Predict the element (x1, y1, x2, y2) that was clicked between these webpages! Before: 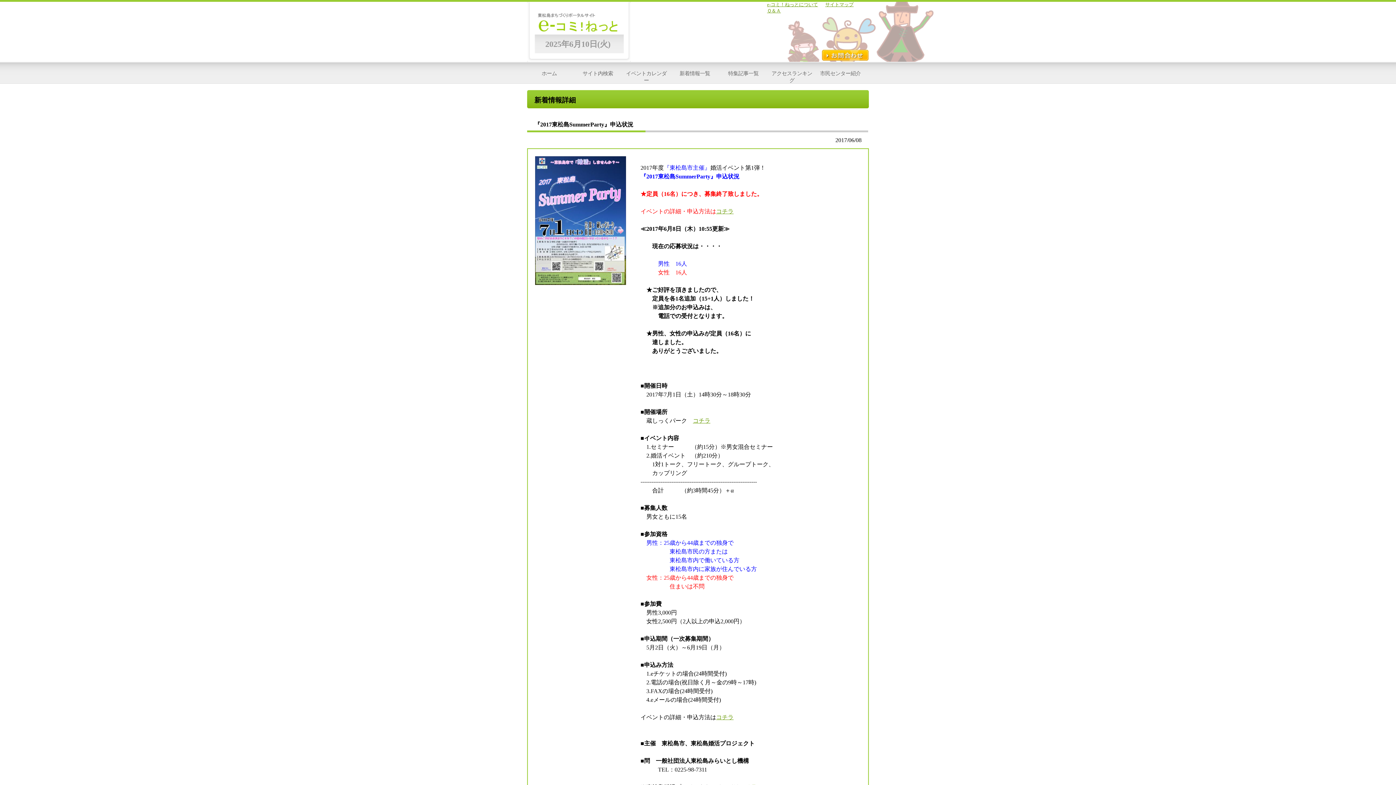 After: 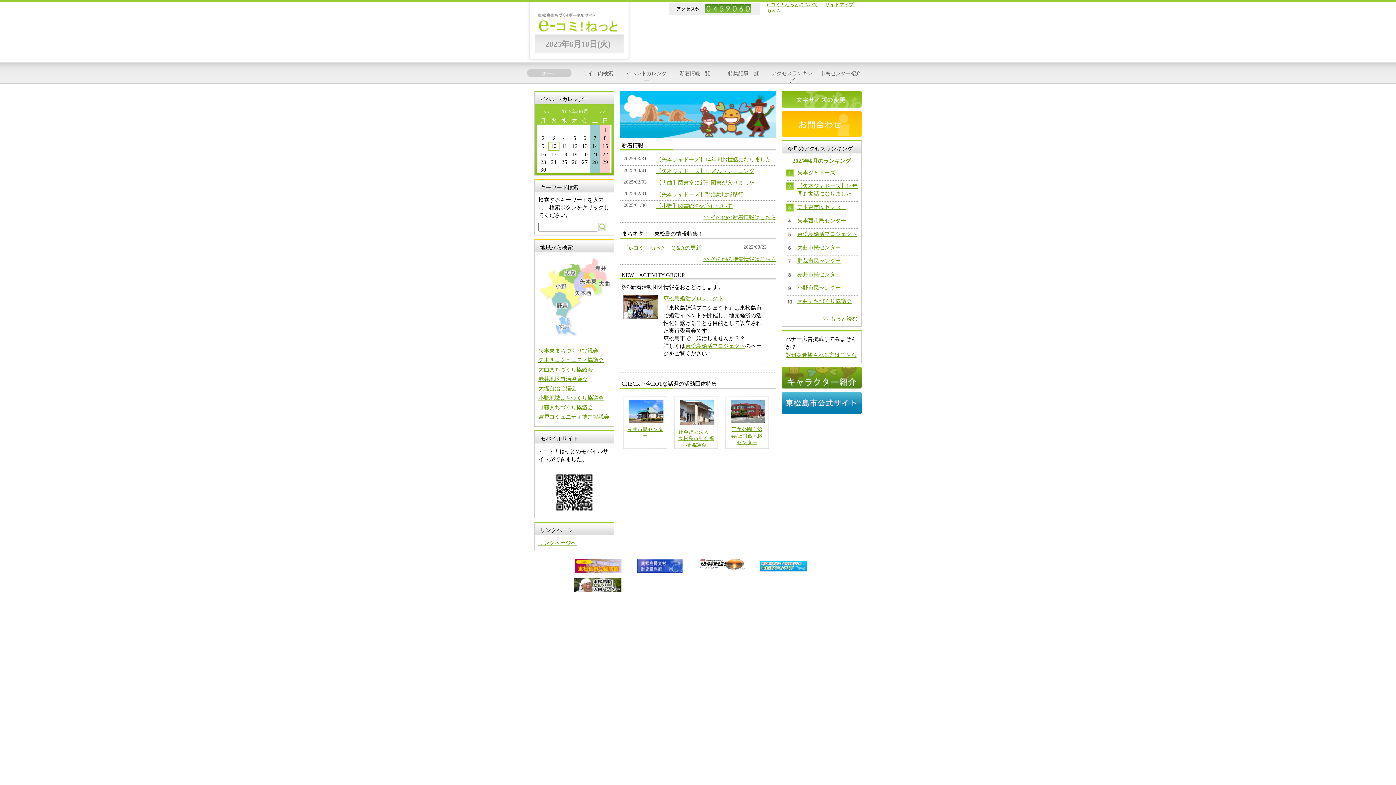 Action: bbox: (527, 1, 630, 61) label: 東松島まちづくりポータルサイト e-コミ！ねっと